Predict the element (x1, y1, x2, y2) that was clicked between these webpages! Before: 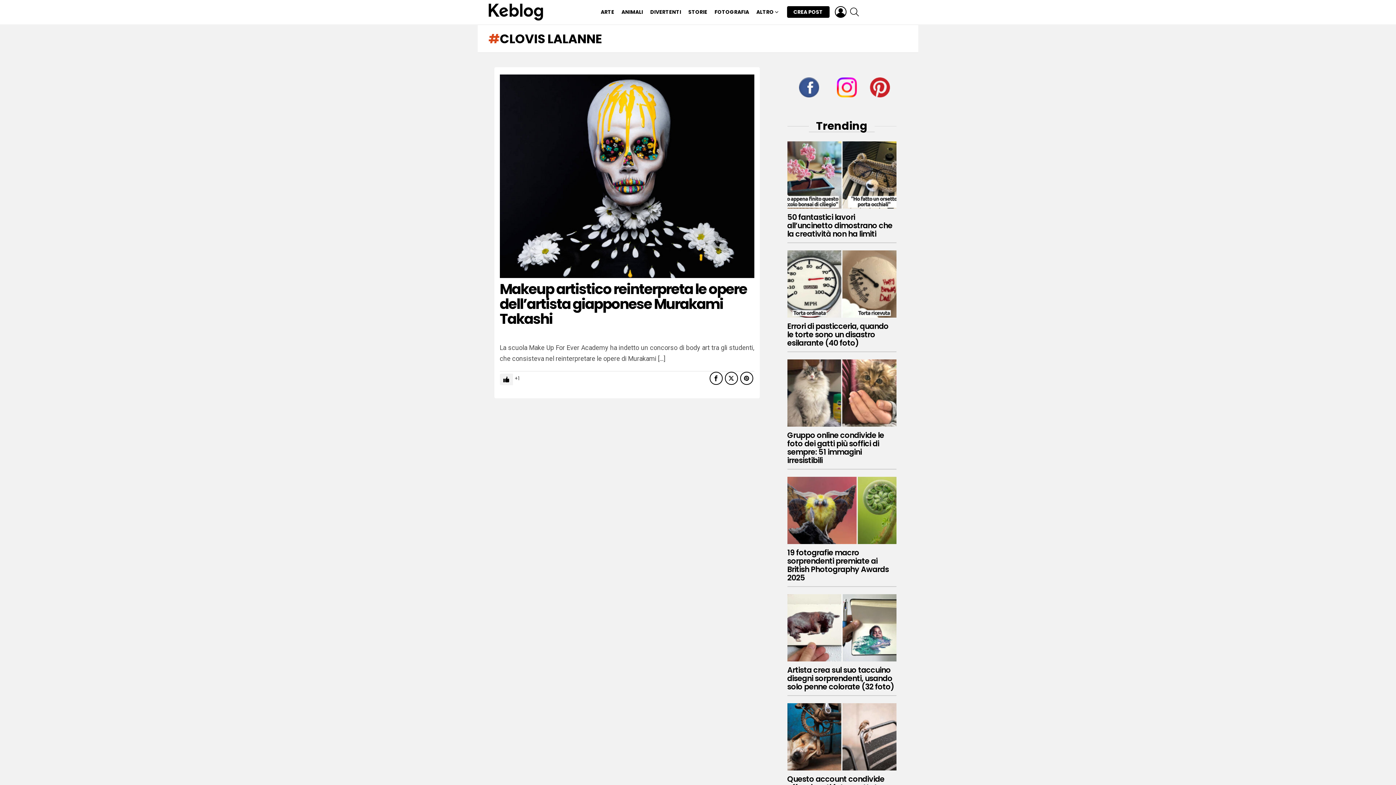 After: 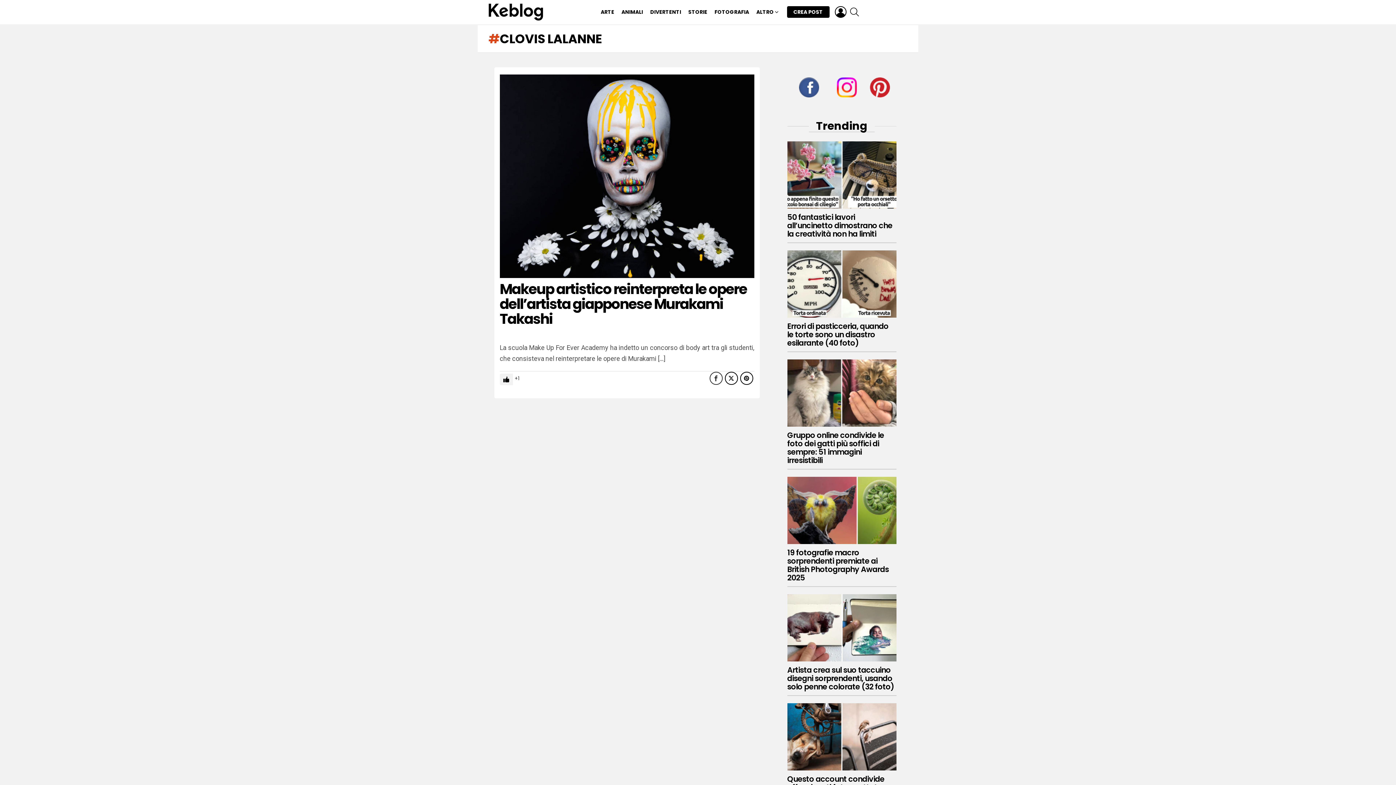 Action: bbox: (709, 371, 722, 384)